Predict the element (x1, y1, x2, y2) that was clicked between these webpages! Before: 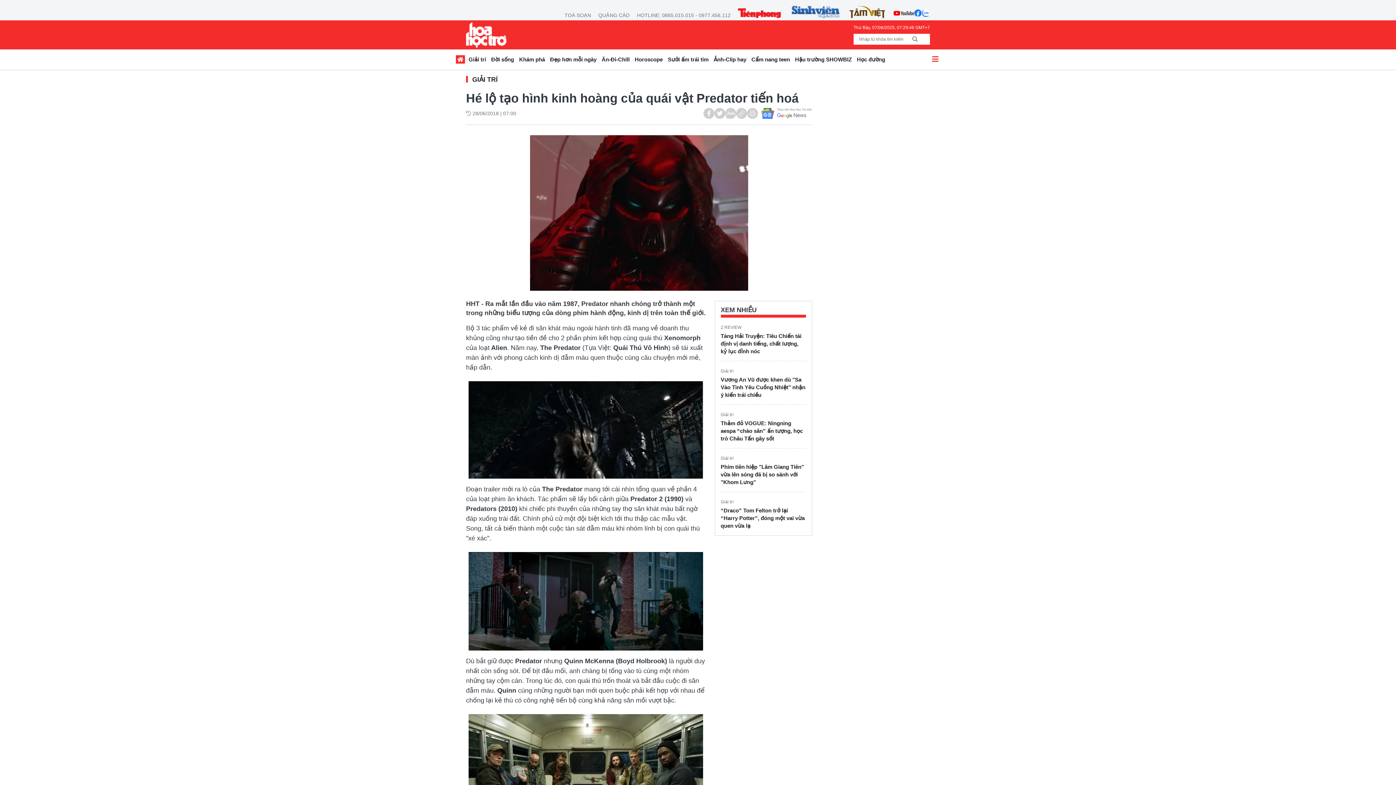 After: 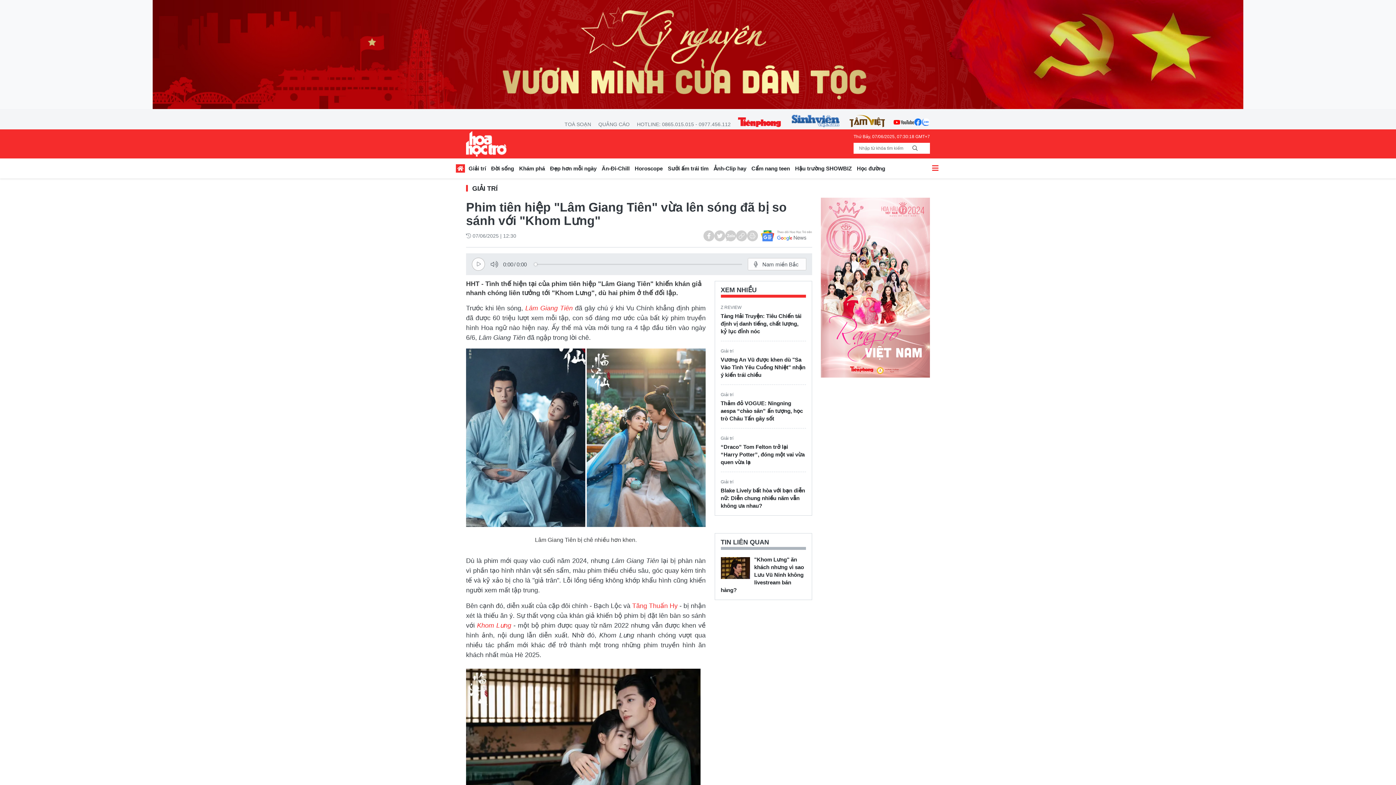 Action: bbox: (720, 463, 806, 486) label: Phim tiên hiệp "Lâm Giang Tiên" vừa lên sóng đã bị so sánh với "Khom Lưng"